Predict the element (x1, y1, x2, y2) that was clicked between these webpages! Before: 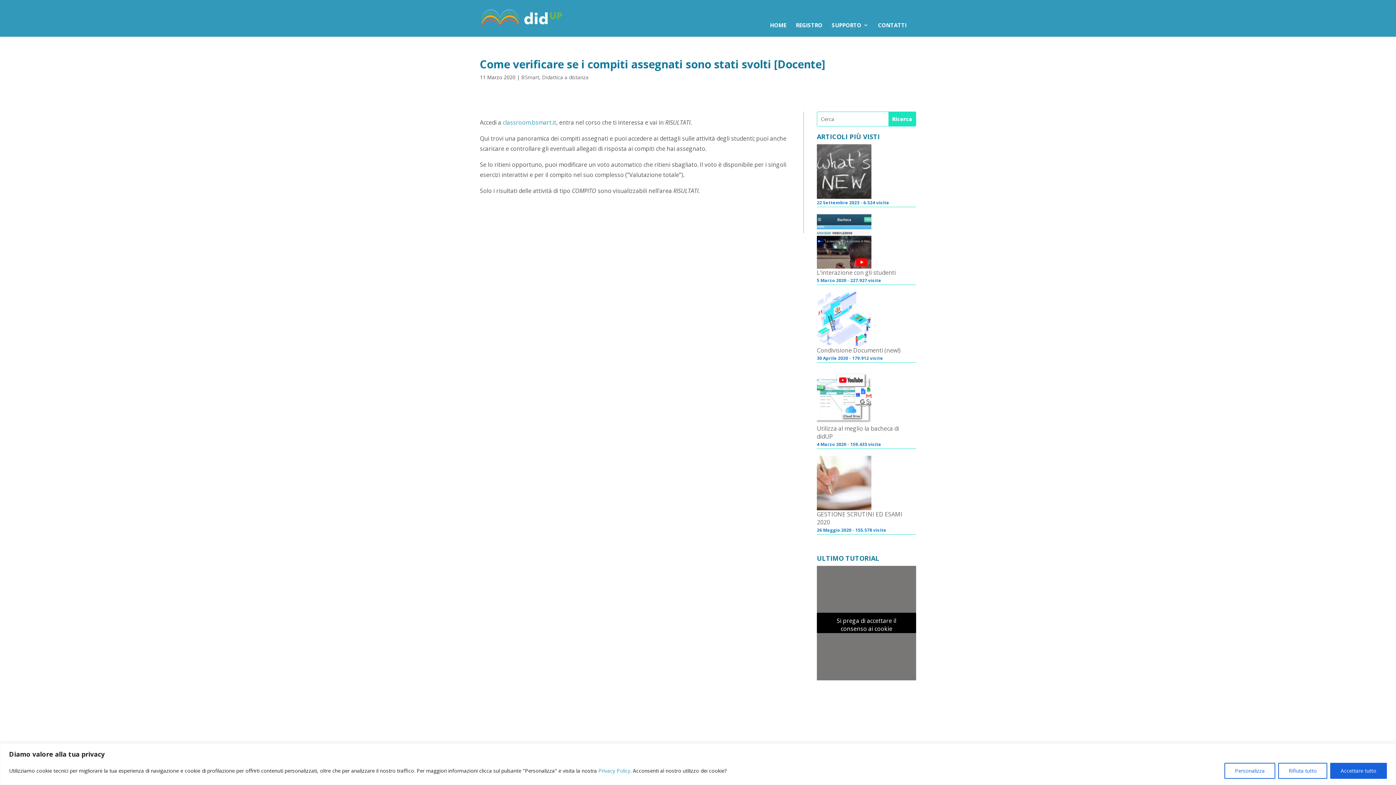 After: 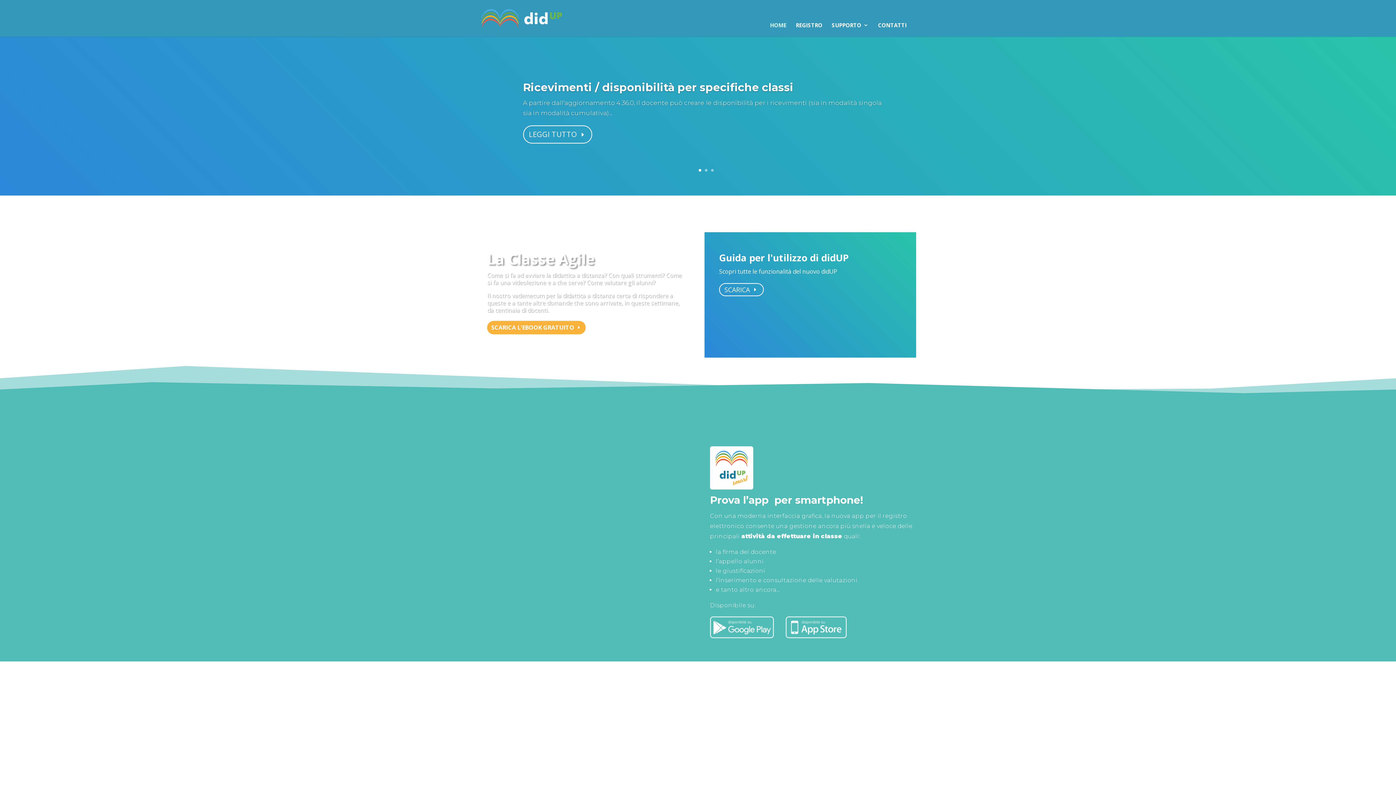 Action: bbox: (770, 22, 786, 36) label: HOME